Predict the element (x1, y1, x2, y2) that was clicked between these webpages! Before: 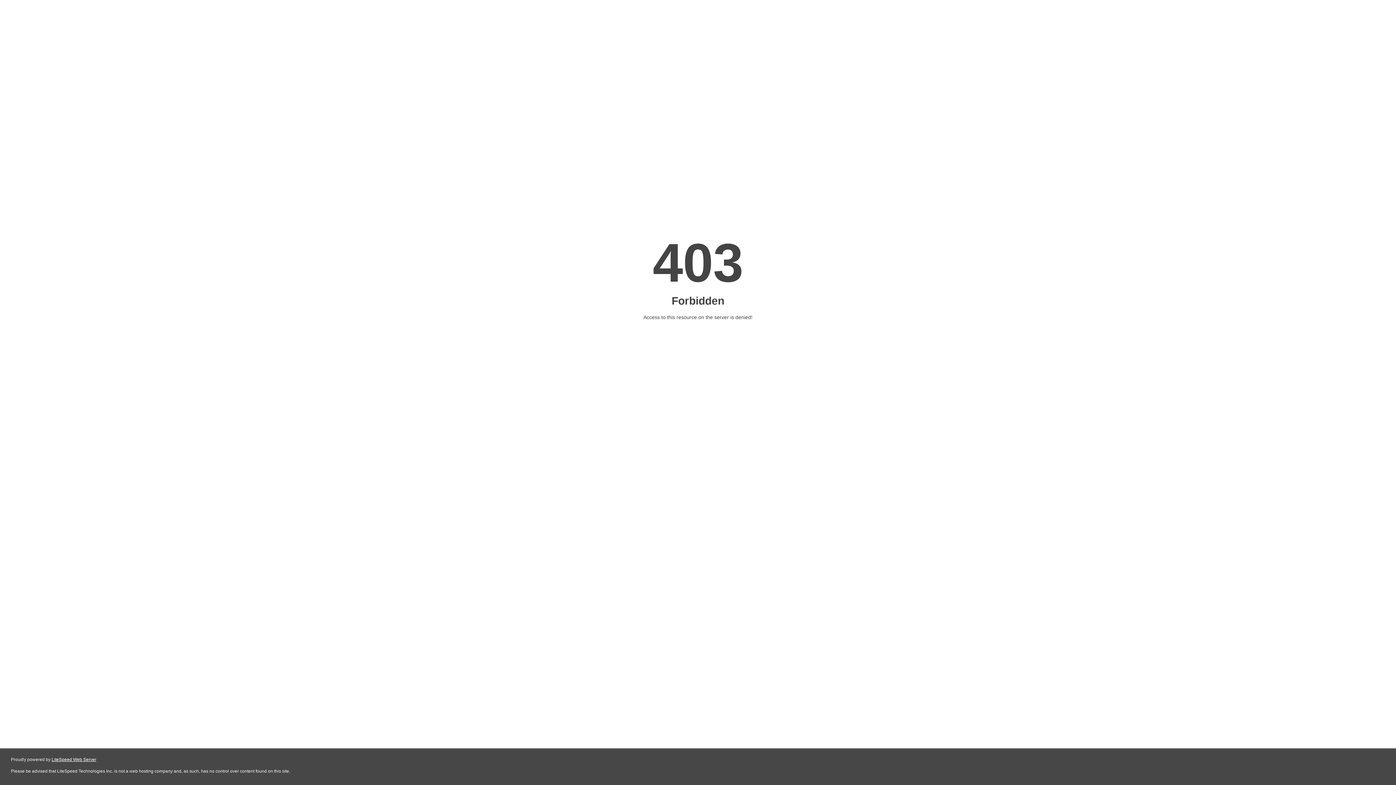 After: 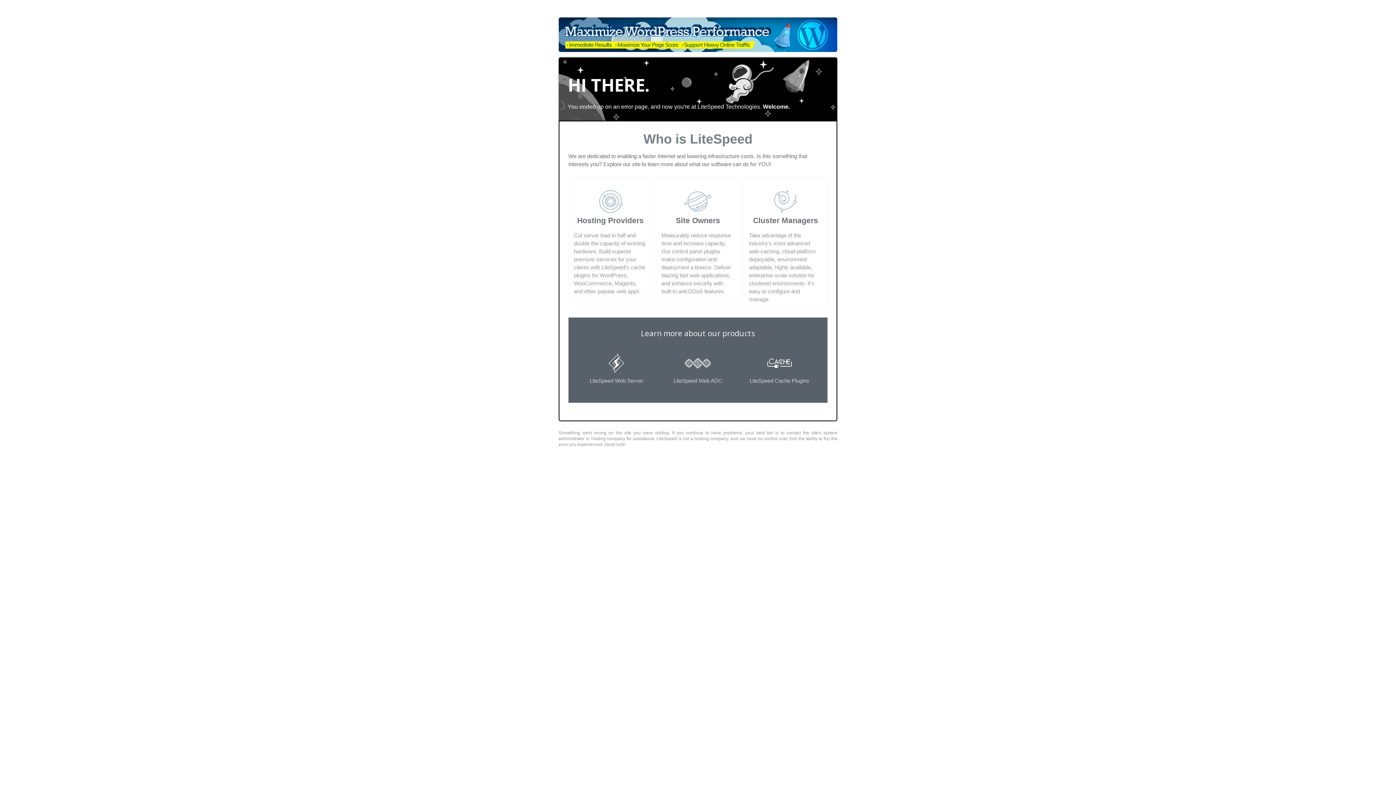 Action: bbox: (51, 757, 96, 762) label: LiteSpeed Web Server